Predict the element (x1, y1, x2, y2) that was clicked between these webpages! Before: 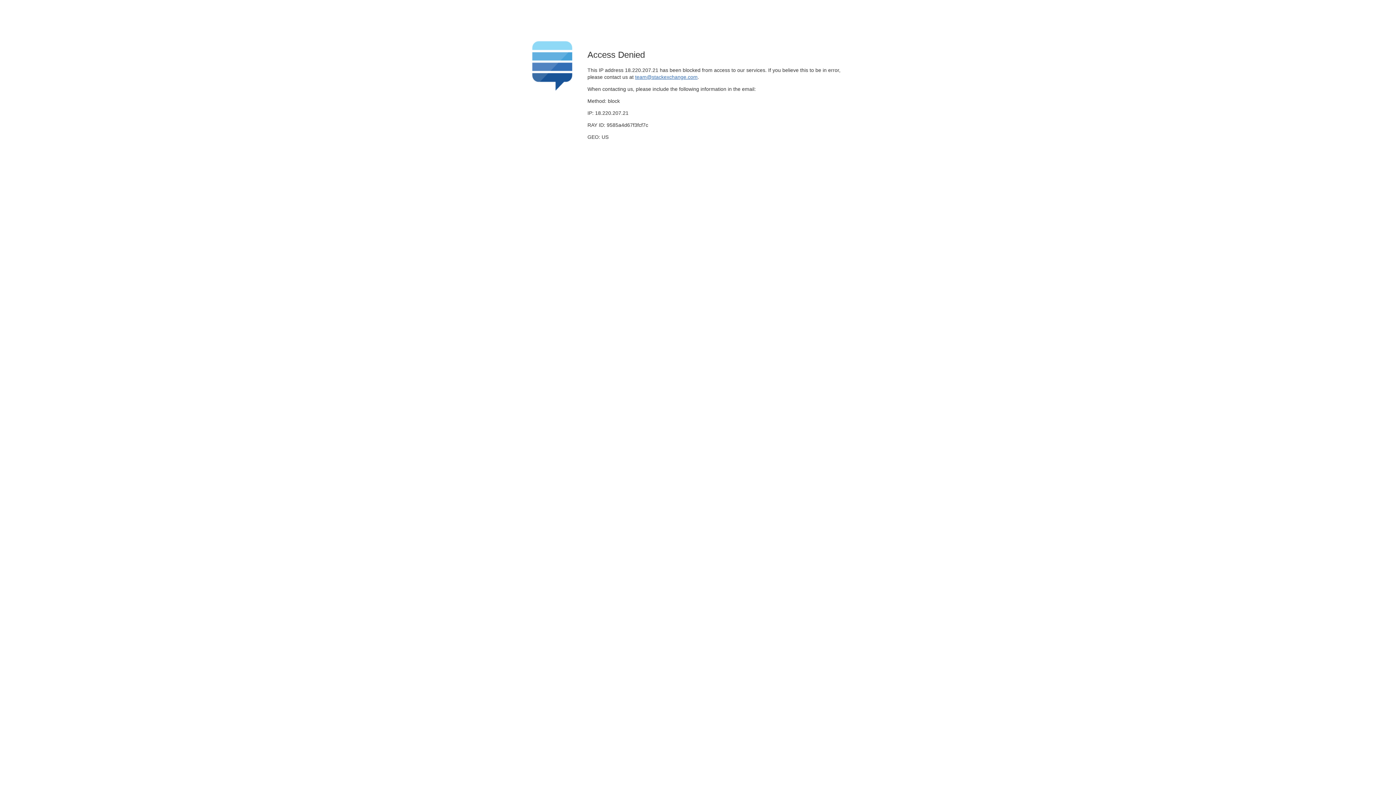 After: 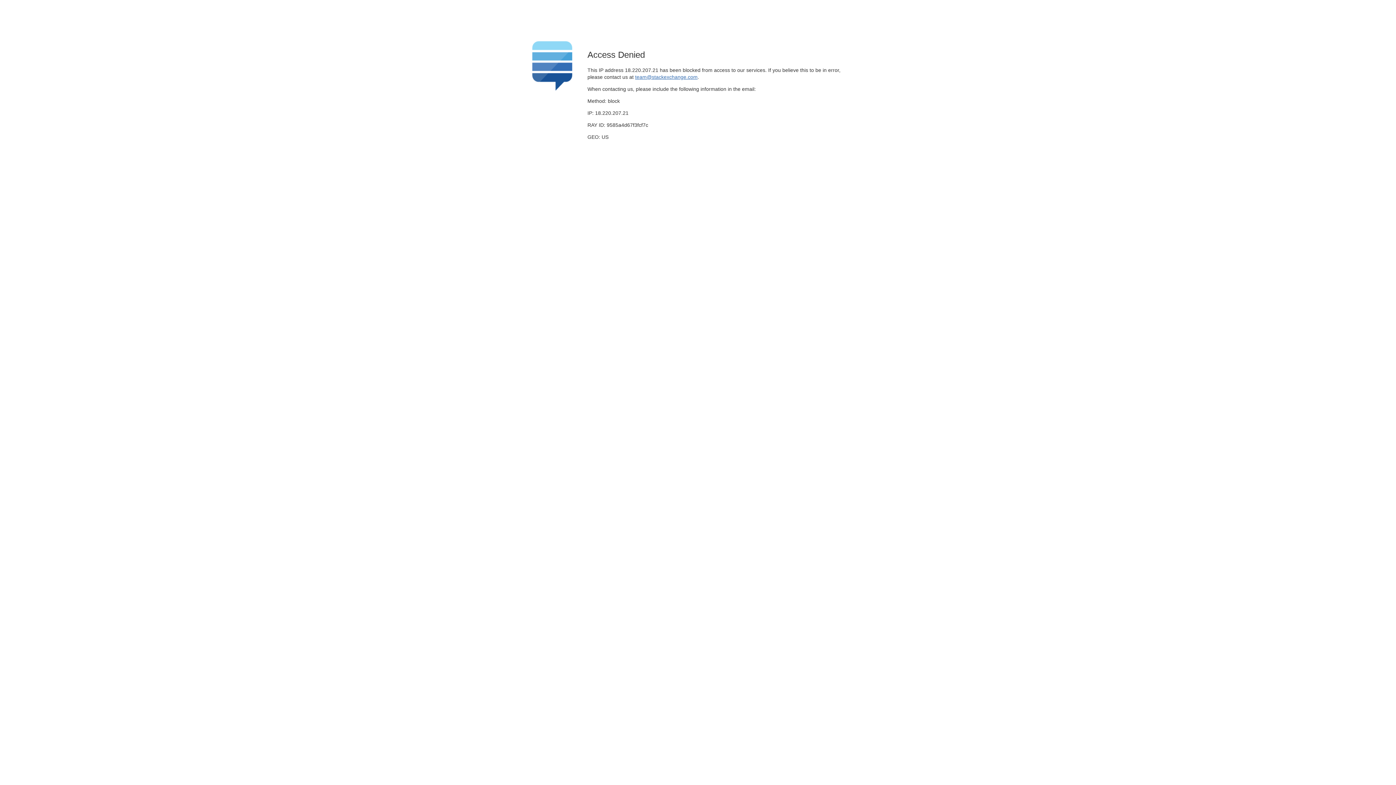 Action: label: team@stackexchange.com bbox: (635, 74, 697, 79)